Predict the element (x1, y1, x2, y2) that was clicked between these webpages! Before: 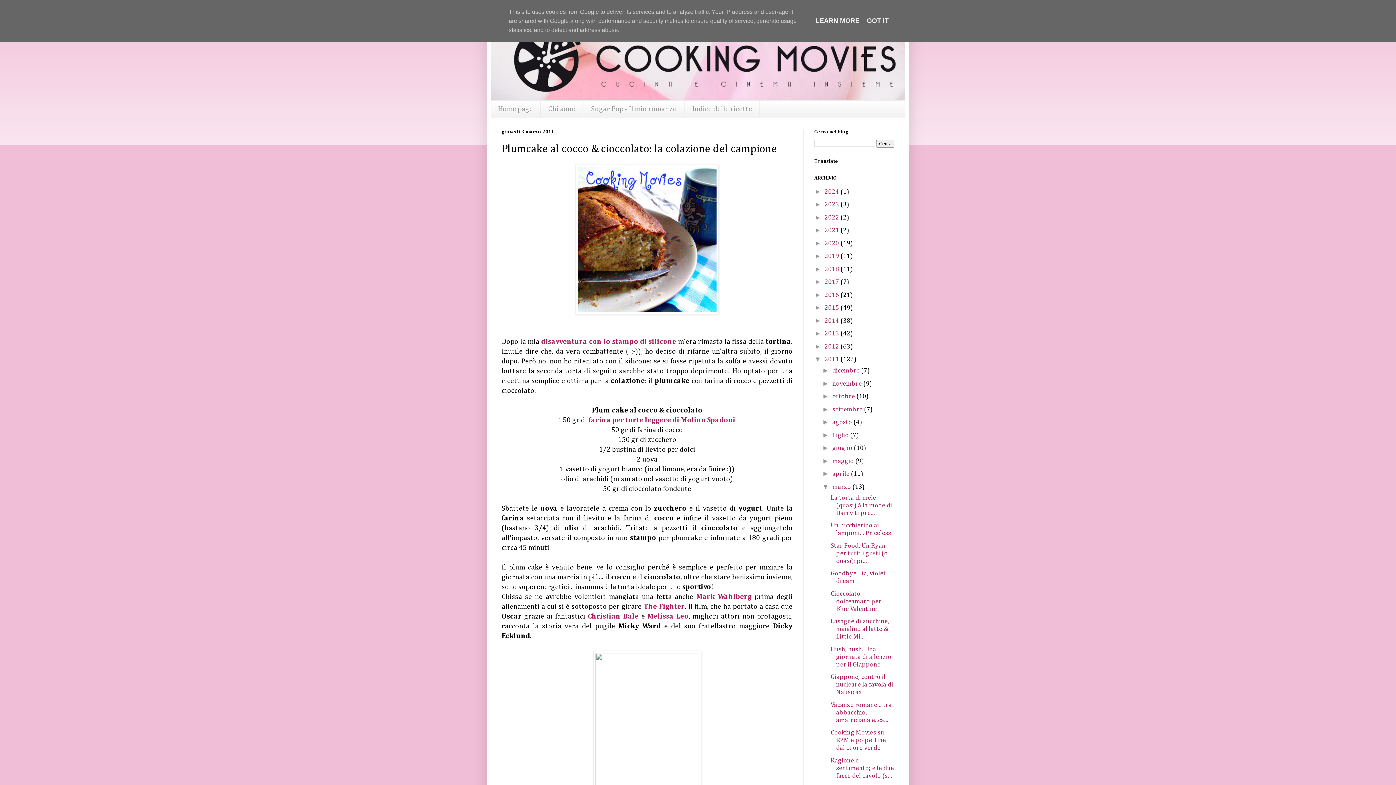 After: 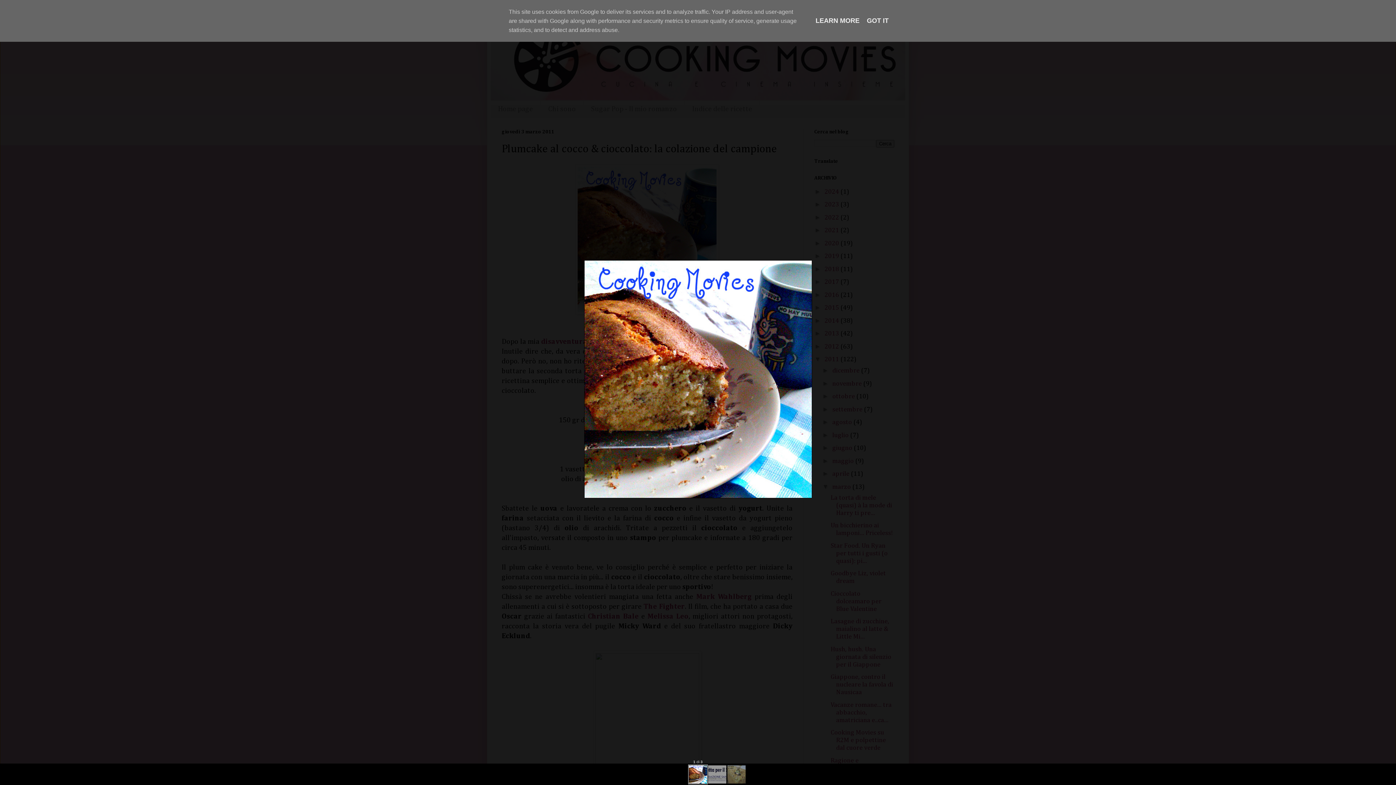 Action: bbox: (575, 309, 718, 315)